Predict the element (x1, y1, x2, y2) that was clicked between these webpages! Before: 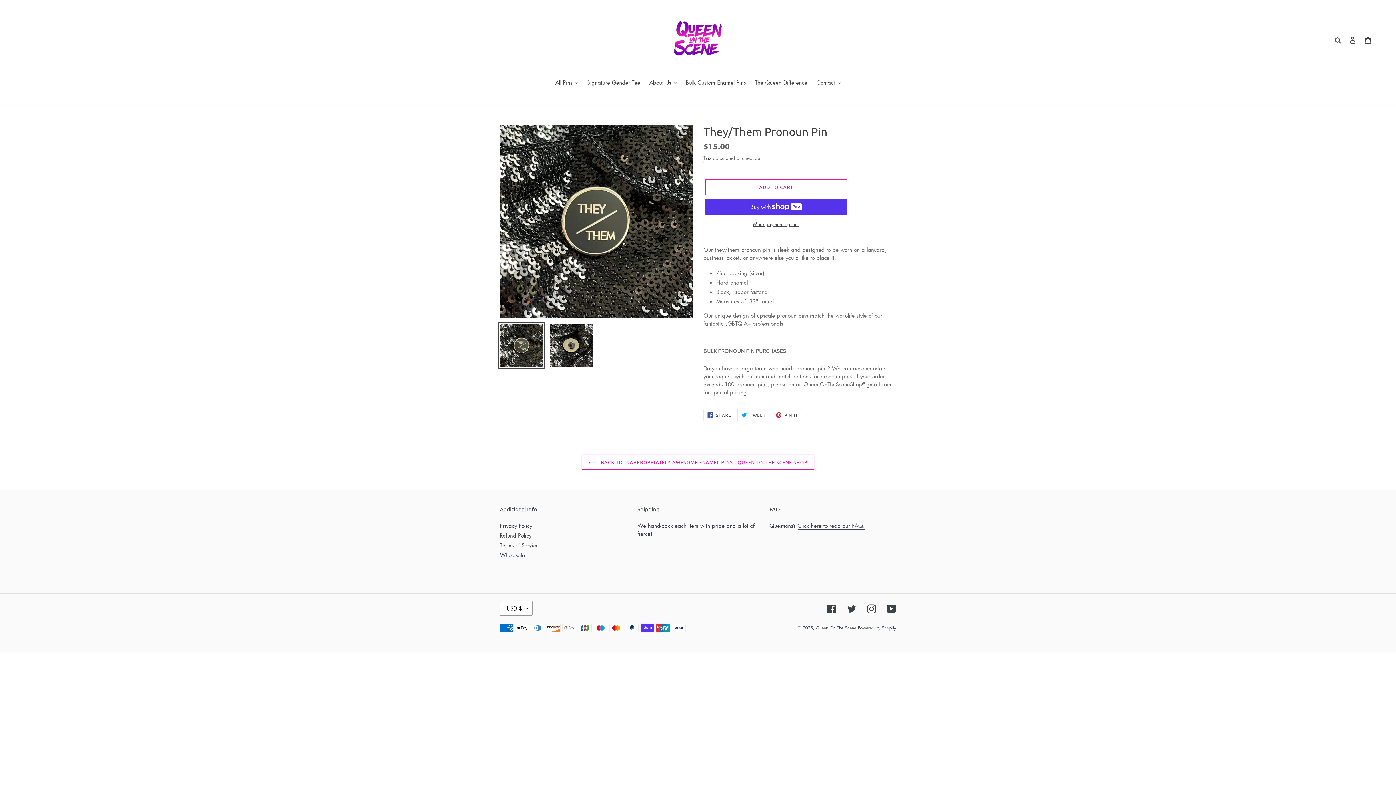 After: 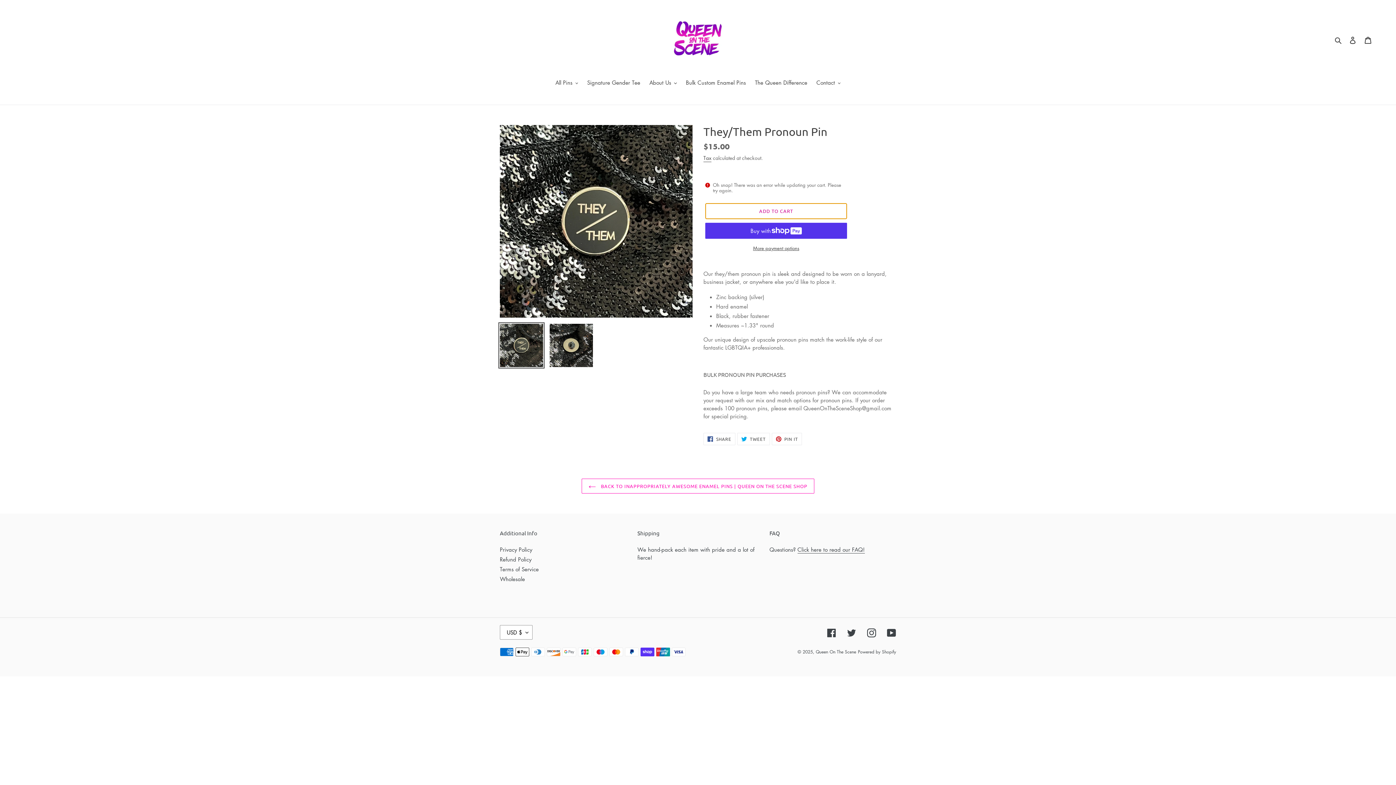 Action: bbox: (705, 179, 847, 195) label: Add to cart